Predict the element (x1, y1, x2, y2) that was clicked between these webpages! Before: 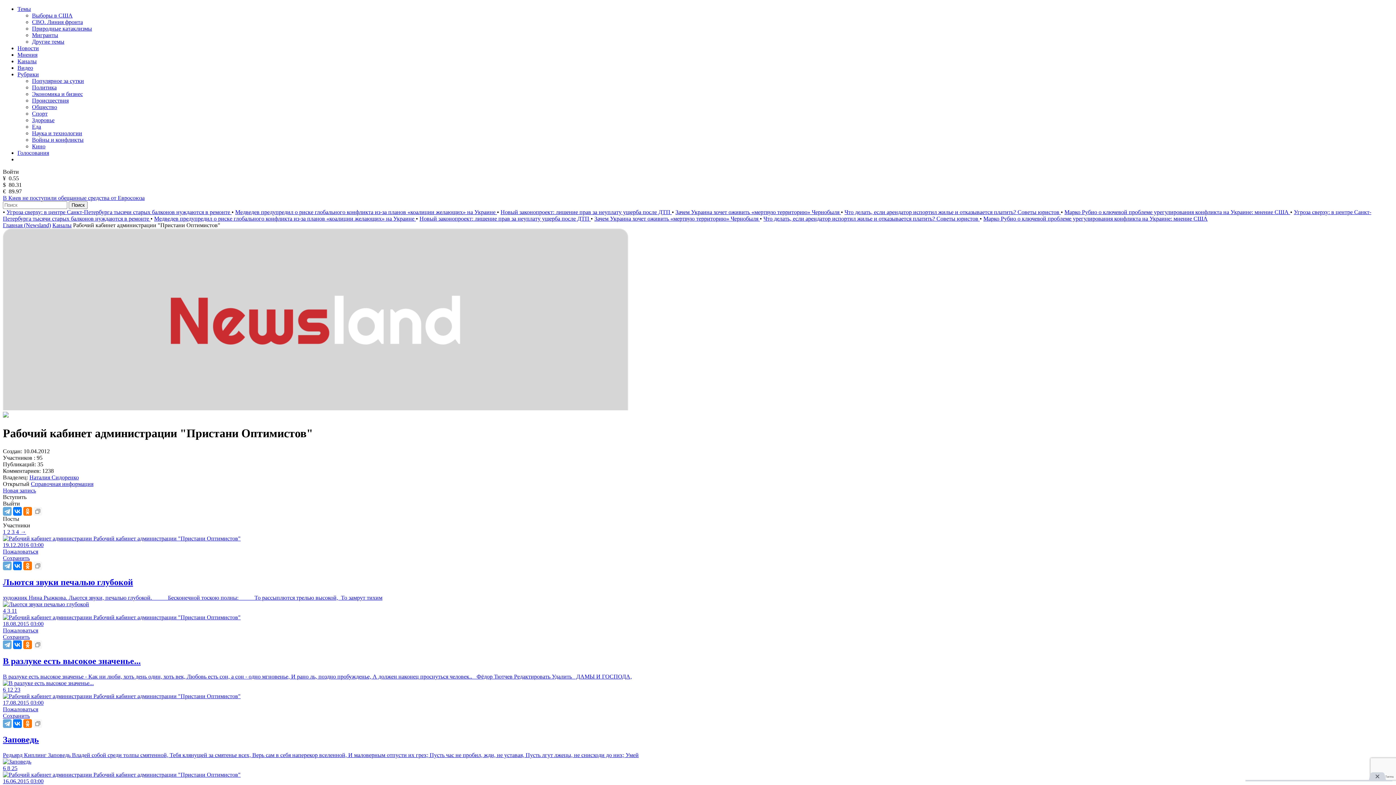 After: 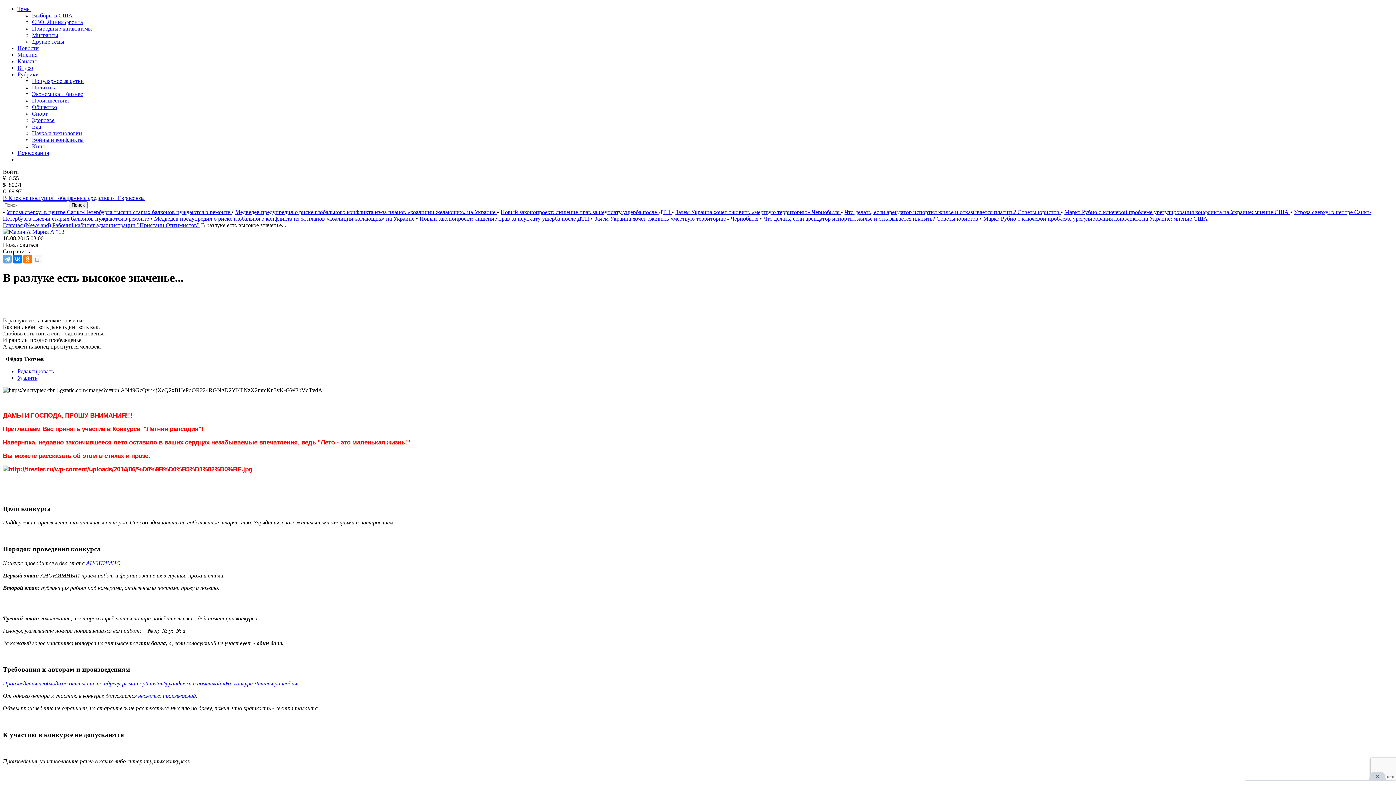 Action: bbox: (2, 614, 1393, 693) label:  Рабочий кабинет администрации "Пристани Оптимистов"
18.08.2015 03:00
Пожаловаться
Сохранить
В разлуке есть высокое значенье...
В разлуке есть высокое значенье - Как ни люби, хоть день один, хоть век, Любовь есть сон, а сон - одно мгновенье, И рано ль, поздно пробужденье, А должен наконец проснуться человек..   Фёдор Тютчев Редактировать Удалить   ДАМЫ И ГОСПОДА,
6 12 23